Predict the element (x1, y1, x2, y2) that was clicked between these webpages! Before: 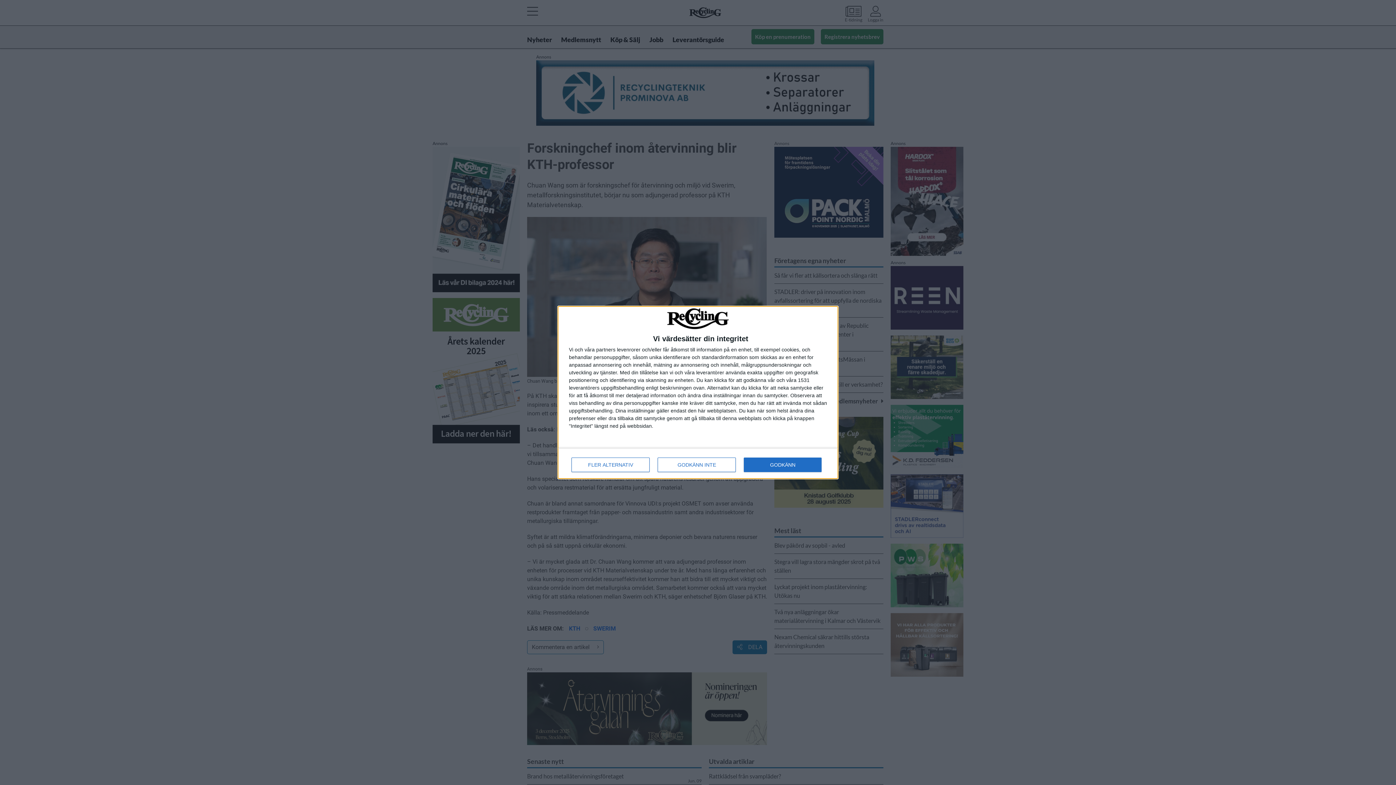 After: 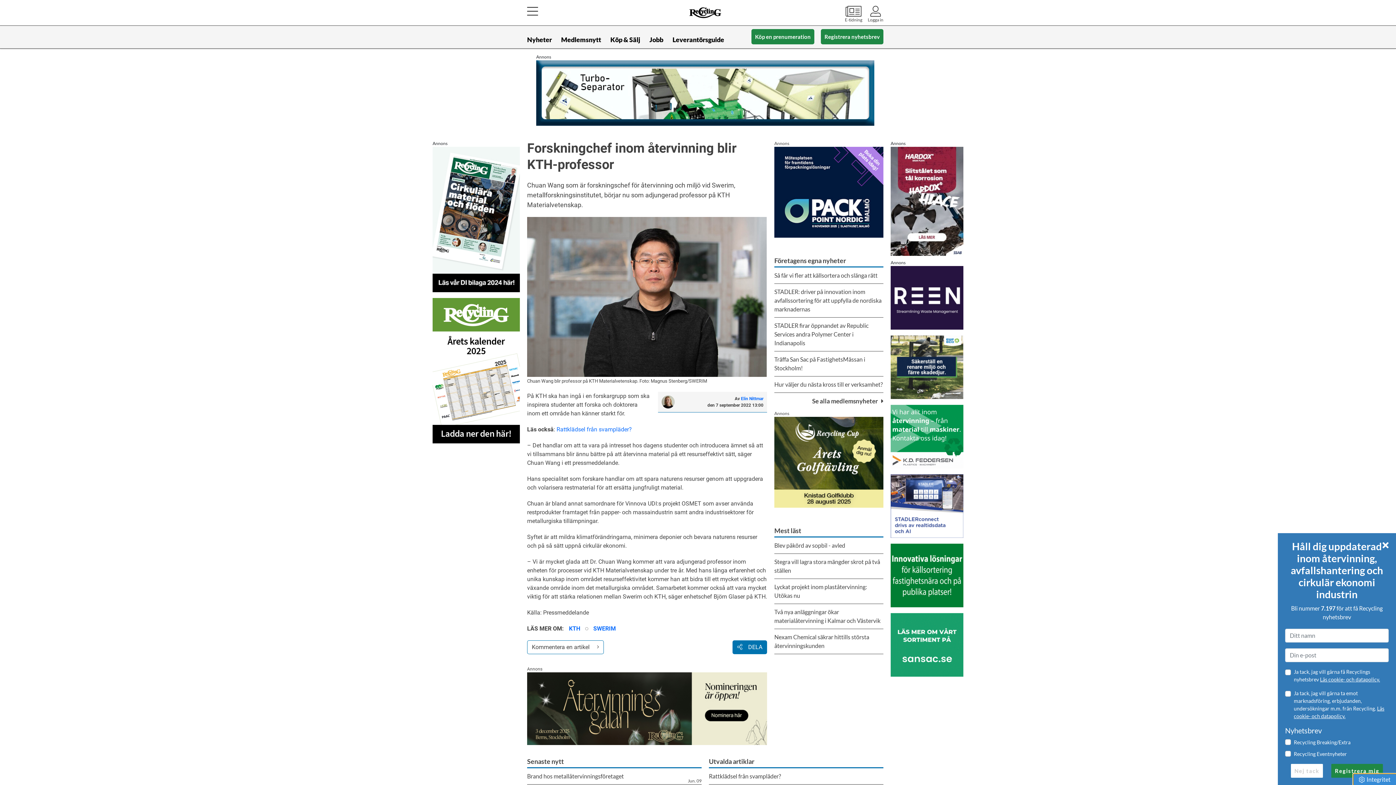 Action: label: GODKÄNN bbox: (744, 457, 821, 472)